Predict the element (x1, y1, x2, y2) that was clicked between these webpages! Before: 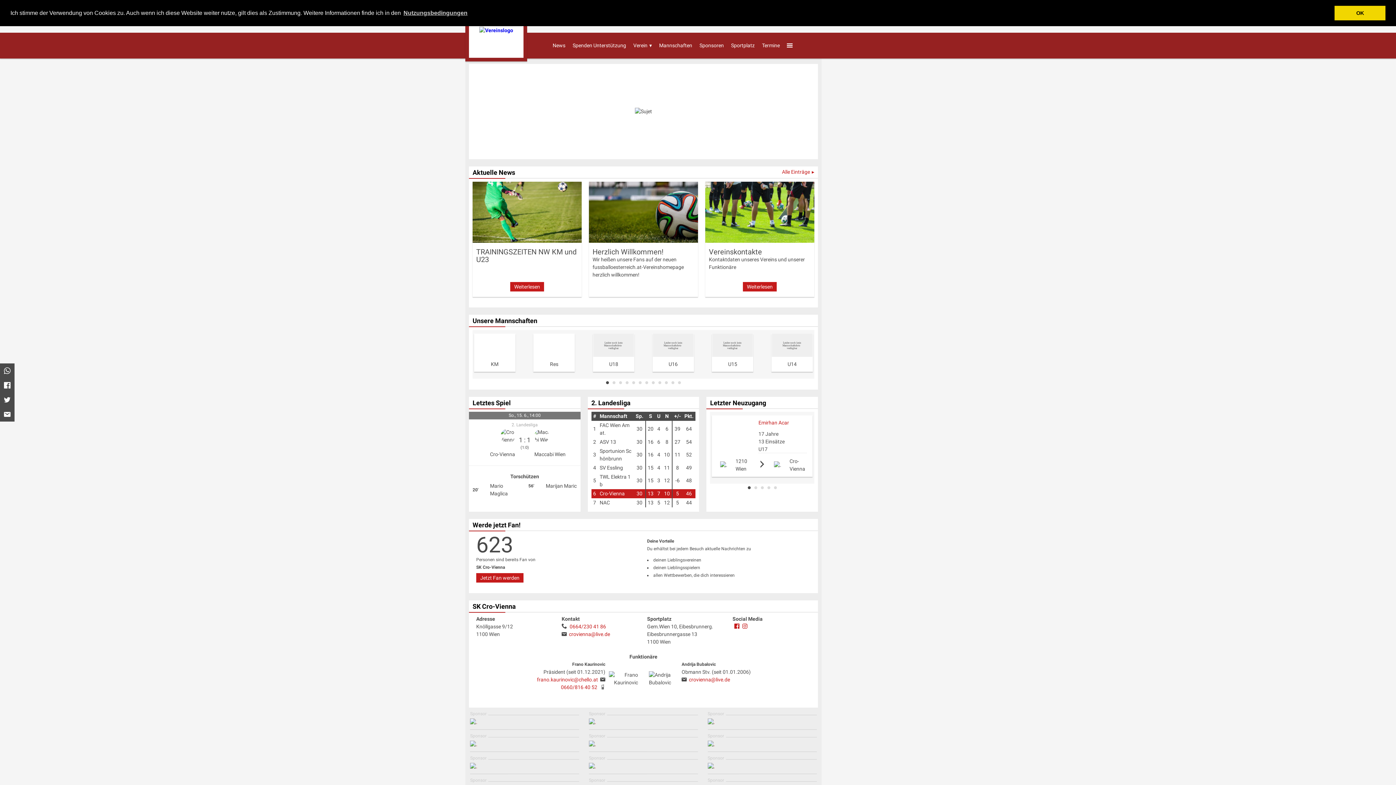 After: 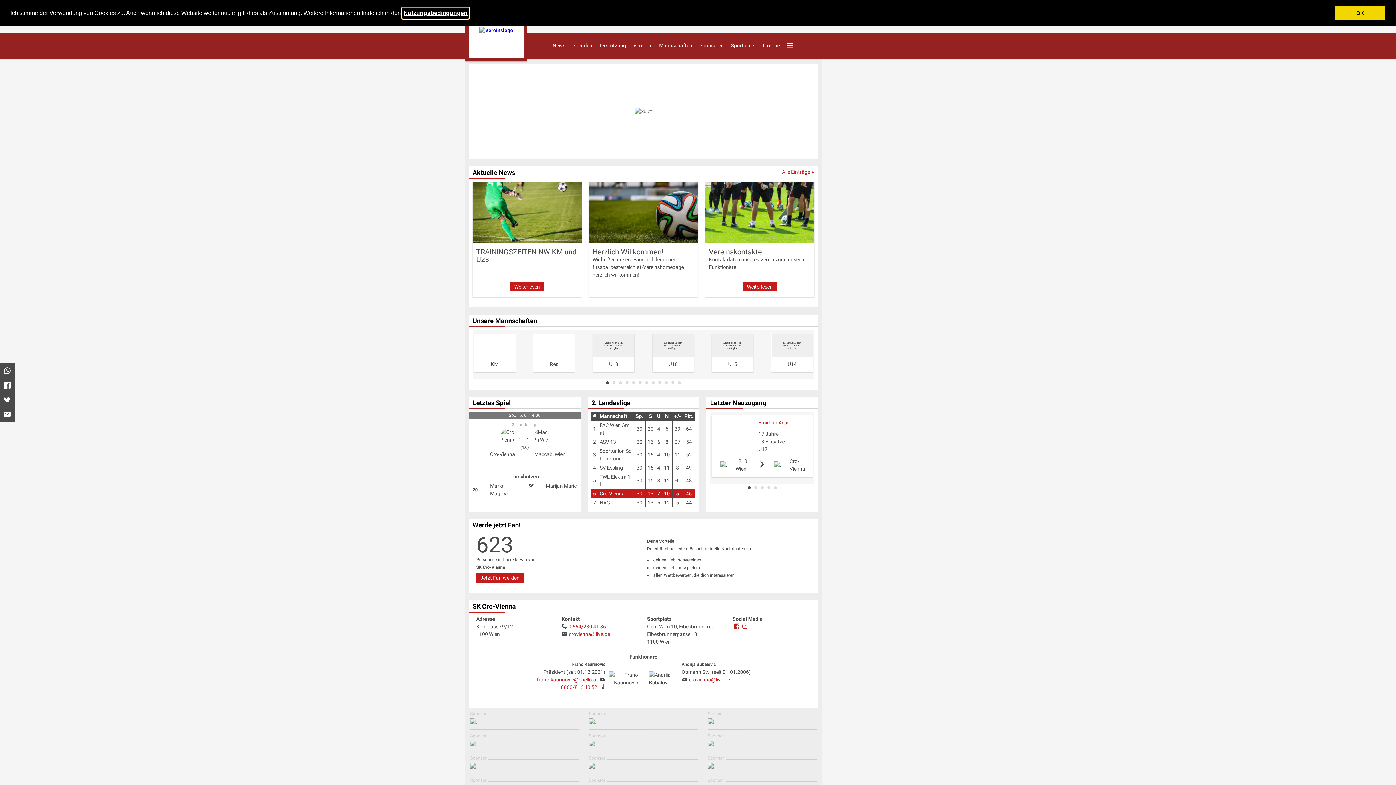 Action: bbox: (402, 7, 468, 18) label: learn more about cookies